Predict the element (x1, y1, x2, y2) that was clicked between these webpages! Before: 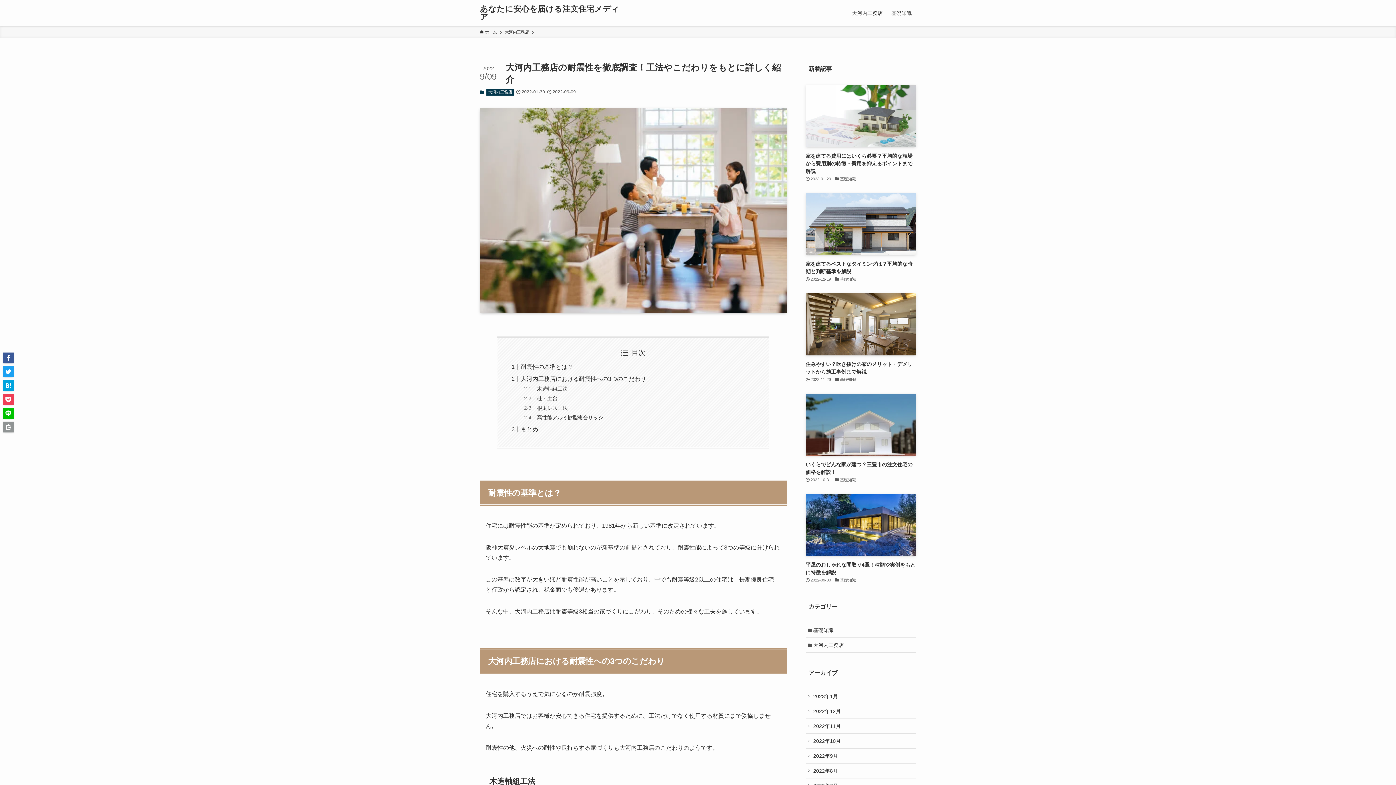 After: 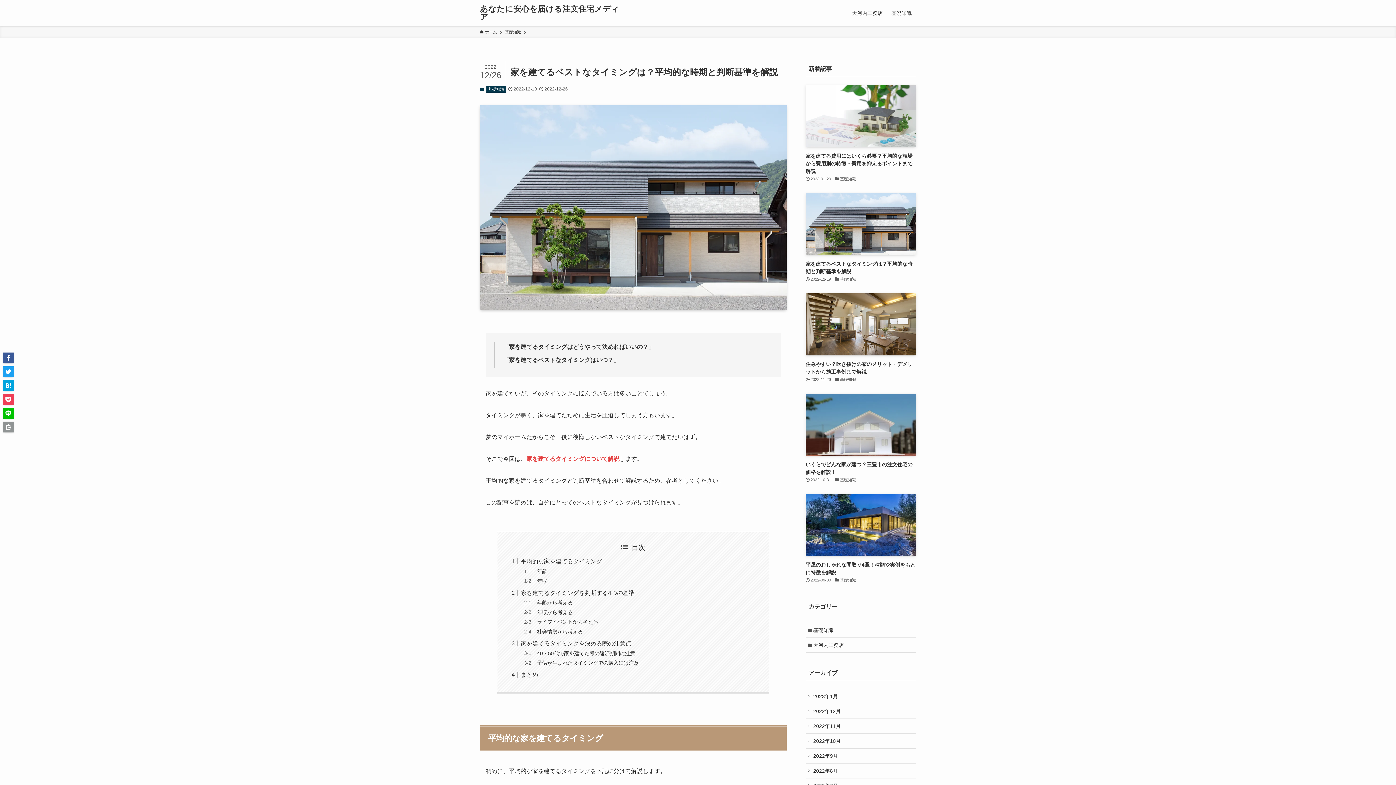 Action: label: 家を建てるベストなタイミングは？平均的な時期と判断基準を解説
2022-12-19
基礎知識 bbox: (805, 193, 916, 283)